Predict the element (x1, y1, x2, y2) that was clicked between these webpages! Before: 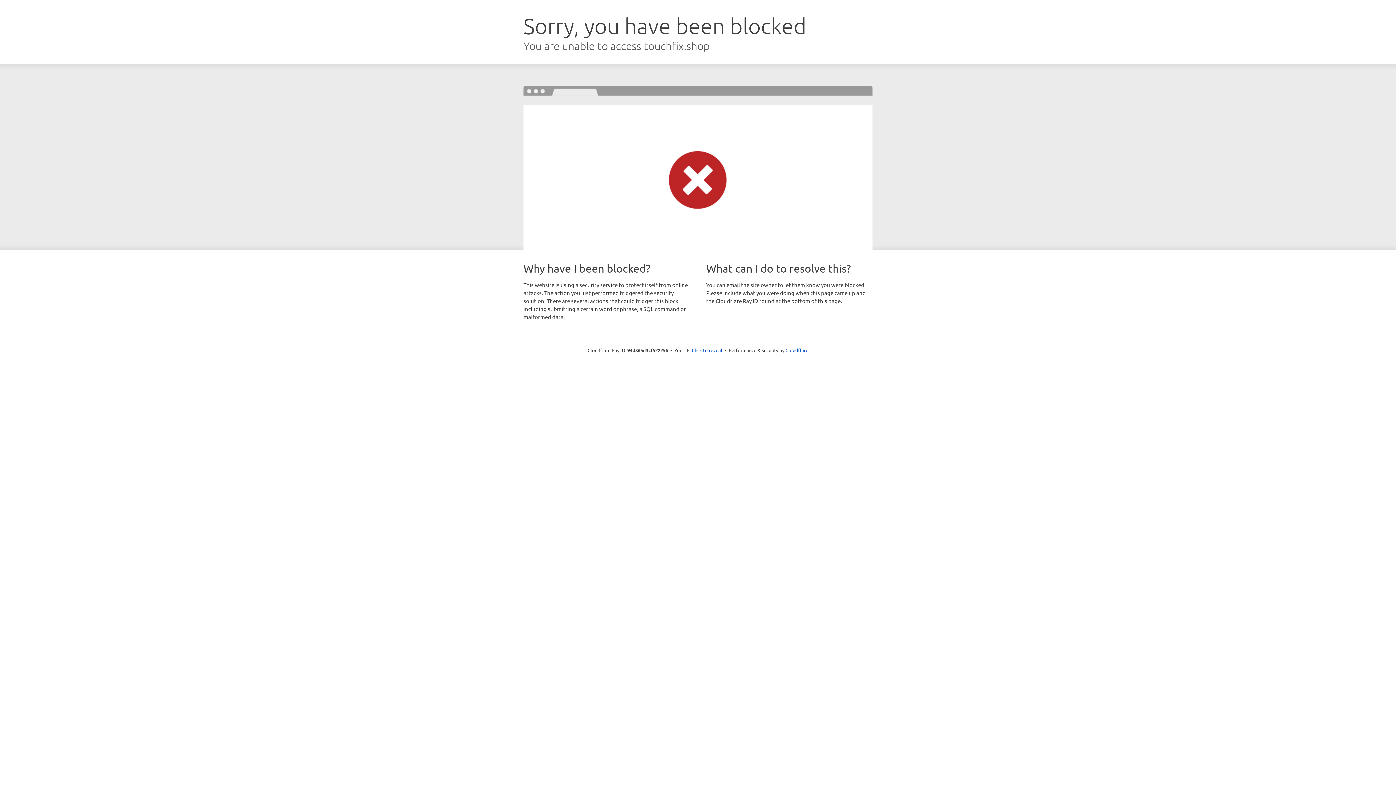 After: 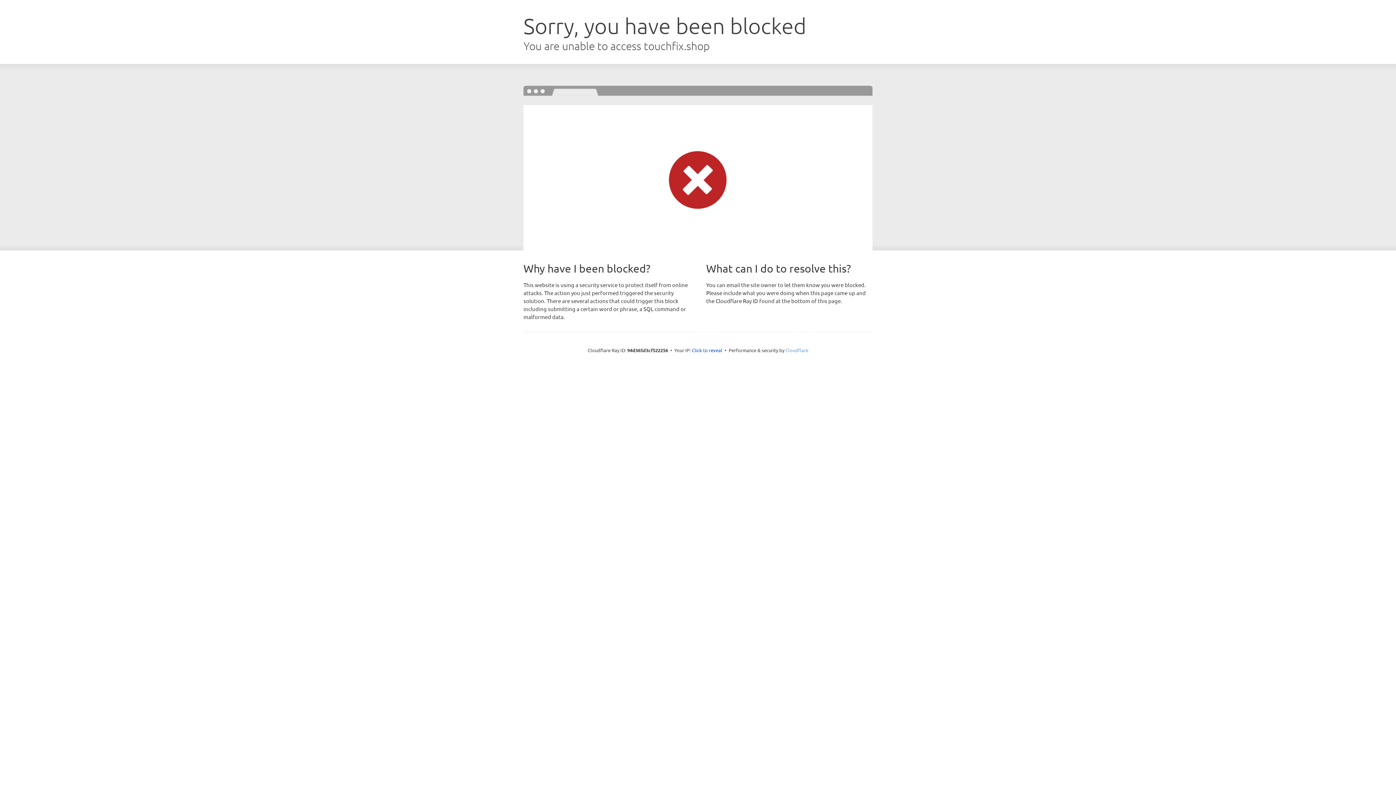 Action: bbox: (785, 347, 808, 353) label: Cloudflare